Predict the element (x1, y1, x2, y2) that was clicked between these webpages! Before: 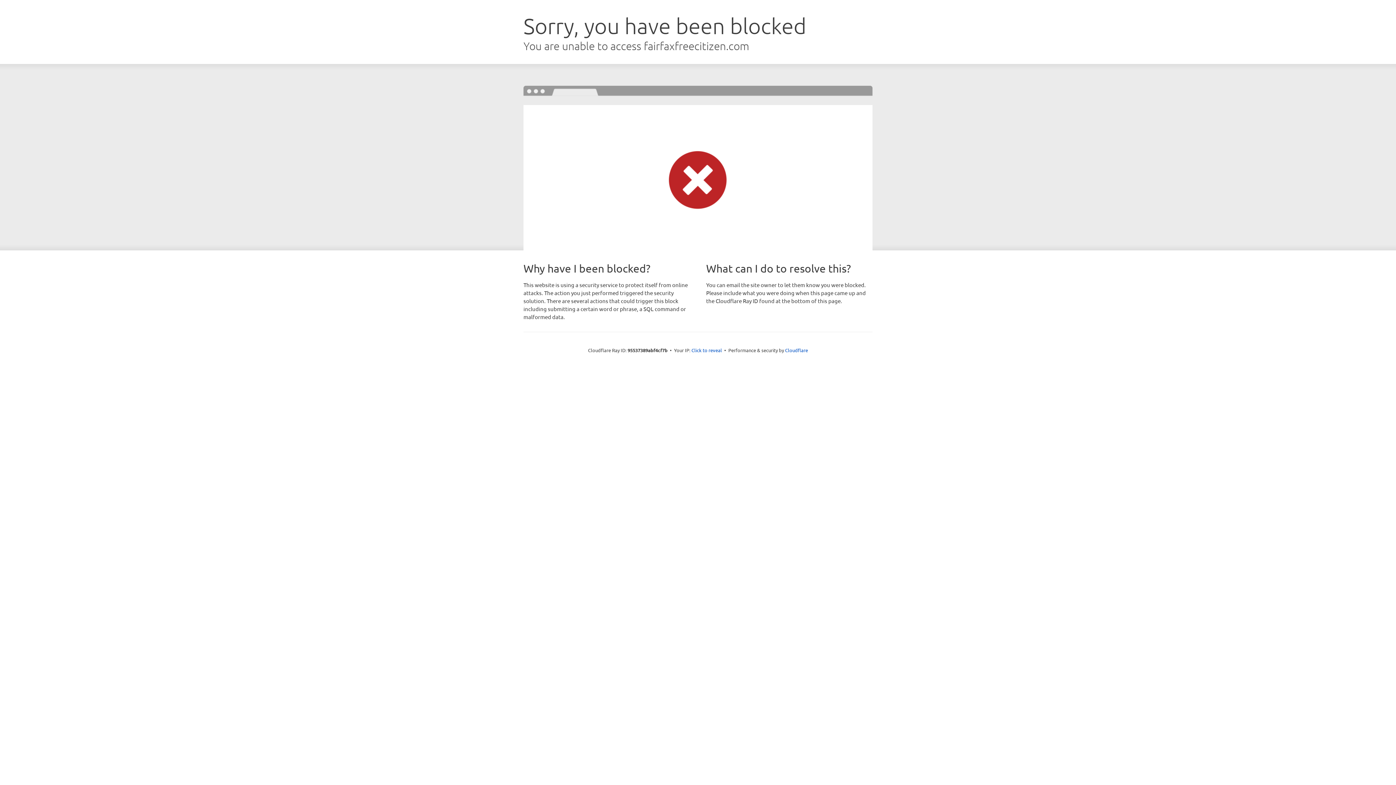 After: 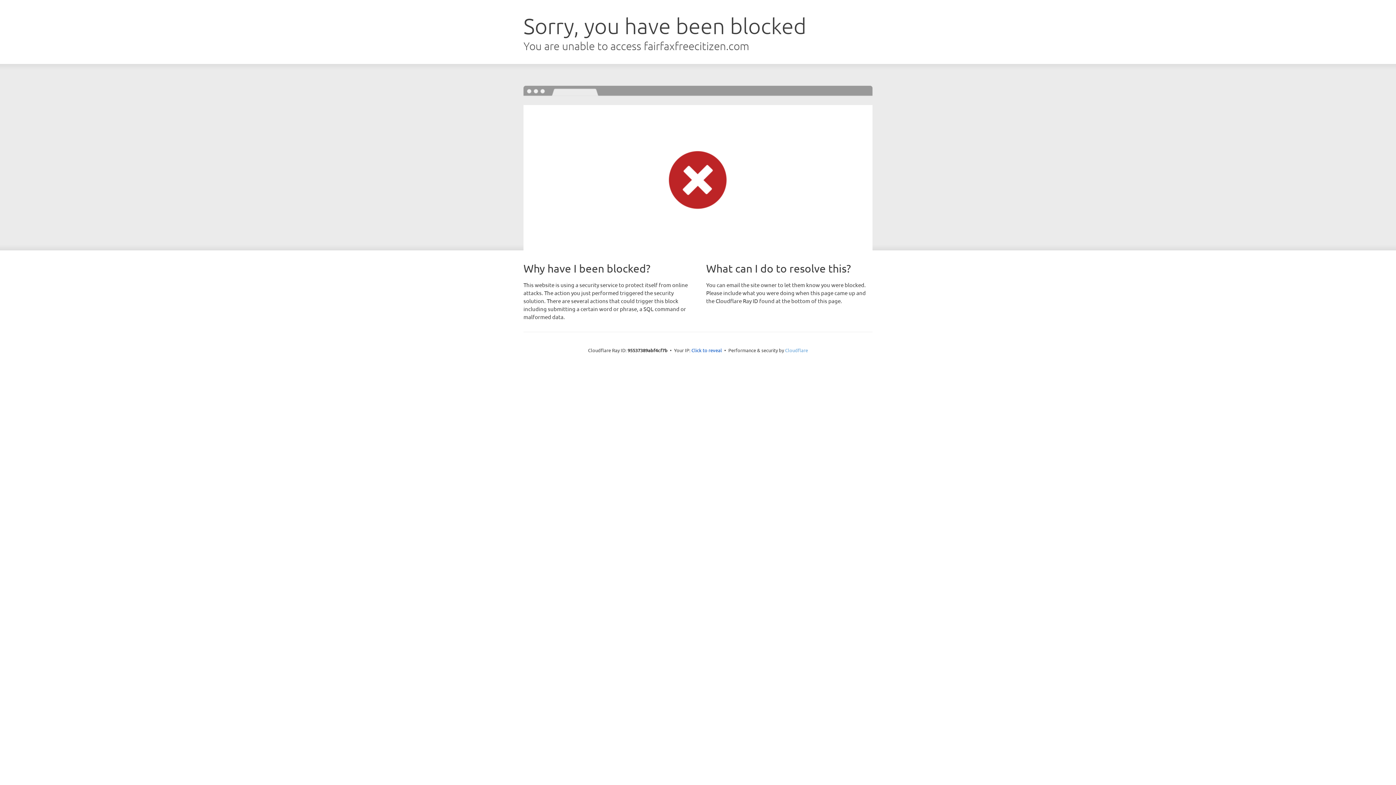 Action: bbox: (785, 347, 808, 353) label: Cloudflare